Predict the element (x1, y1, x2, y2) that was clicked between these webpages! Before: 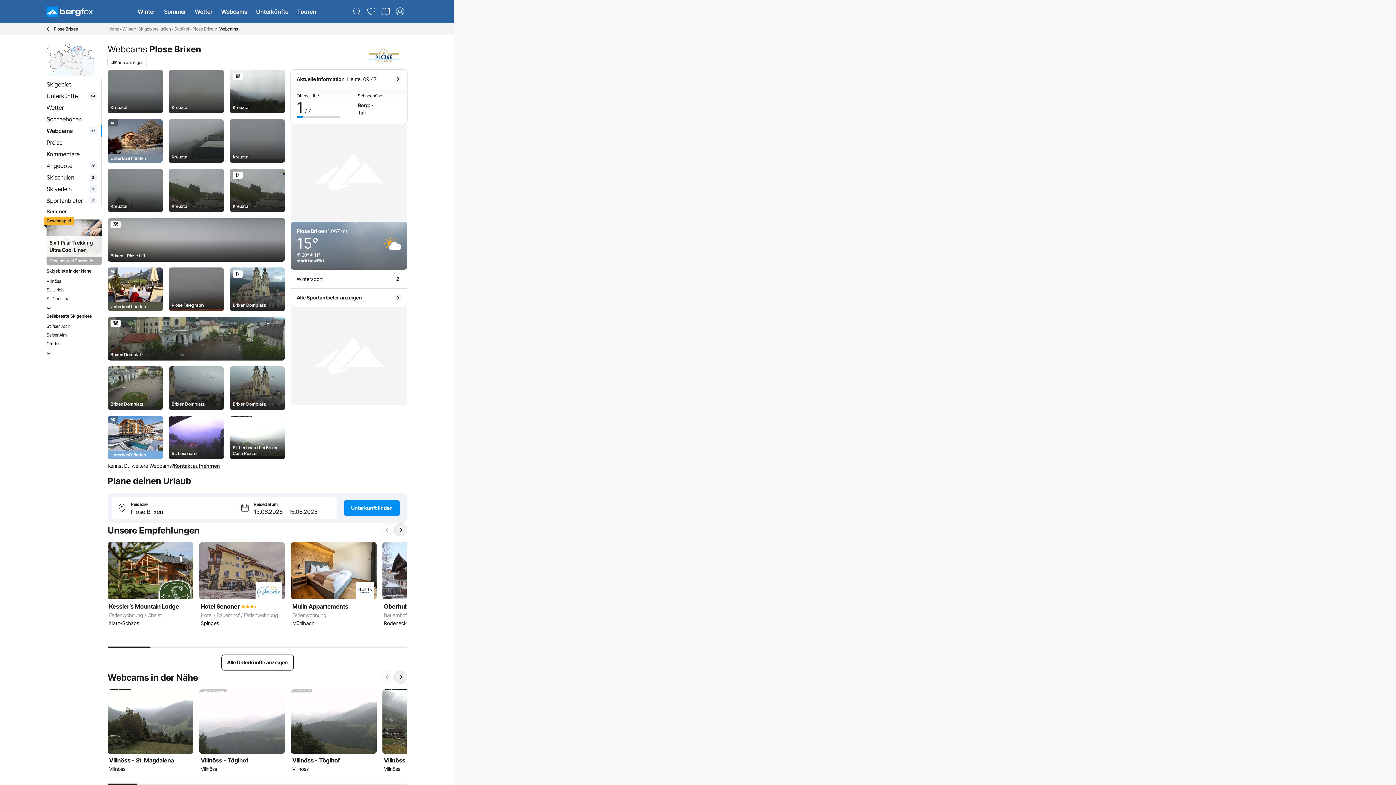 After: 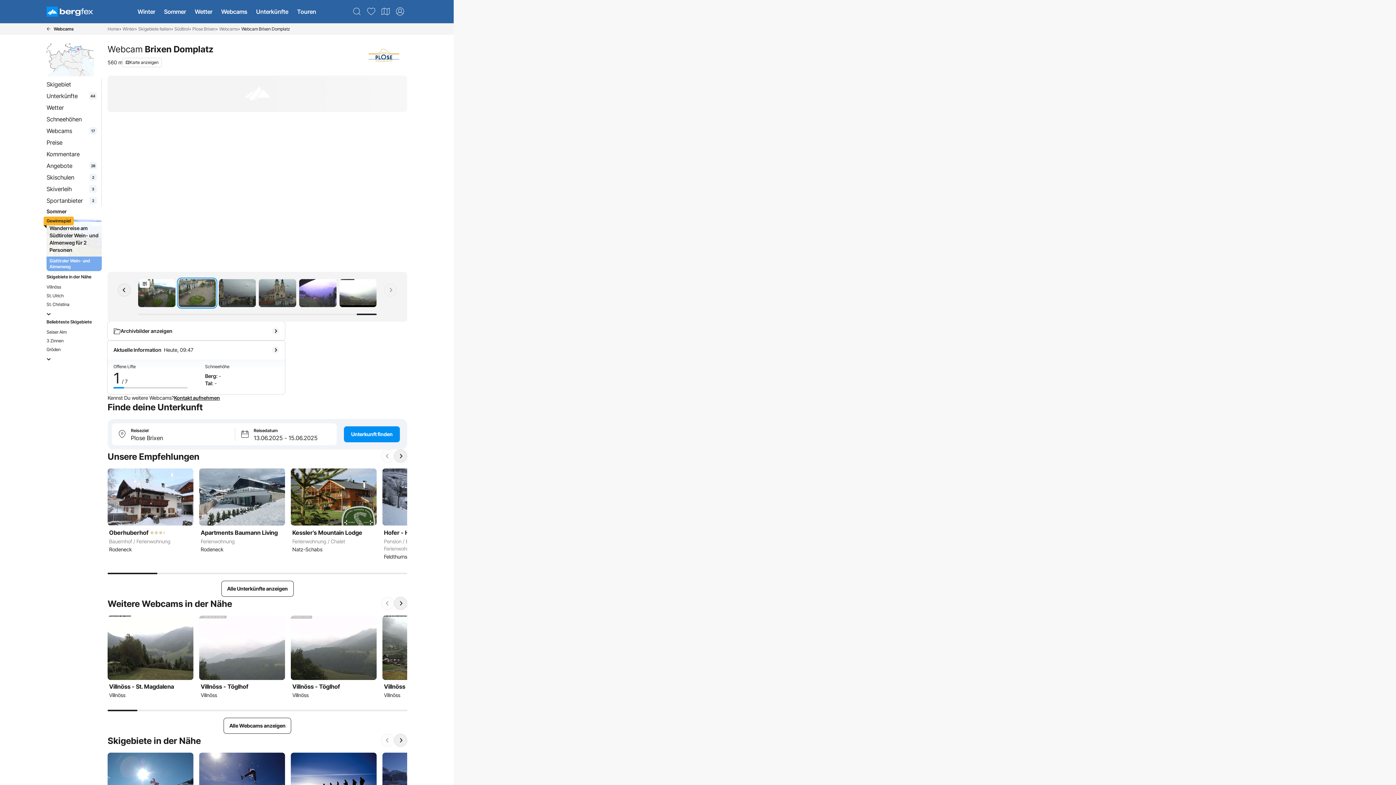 Action: bbox: (104, 363, 165, 413) label: Brixen Domplatz